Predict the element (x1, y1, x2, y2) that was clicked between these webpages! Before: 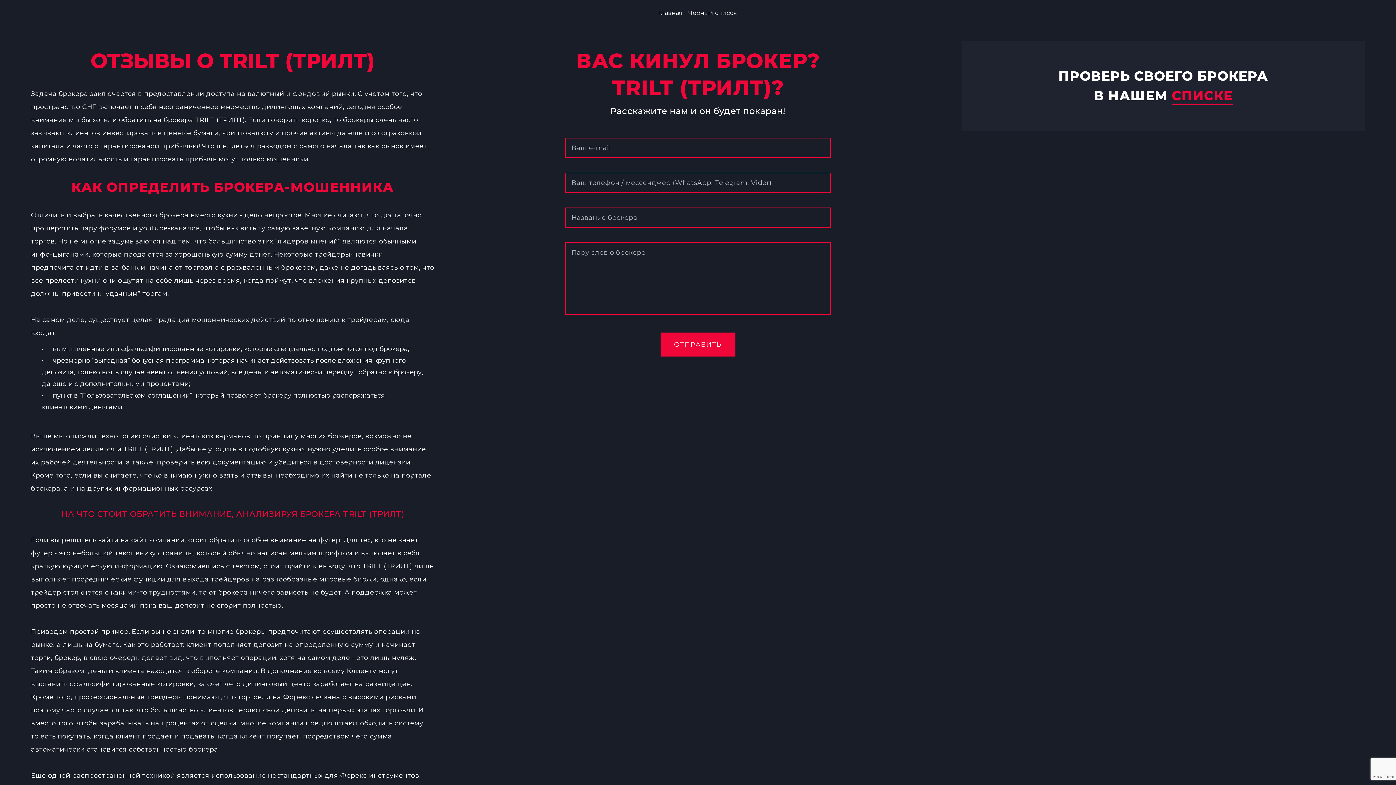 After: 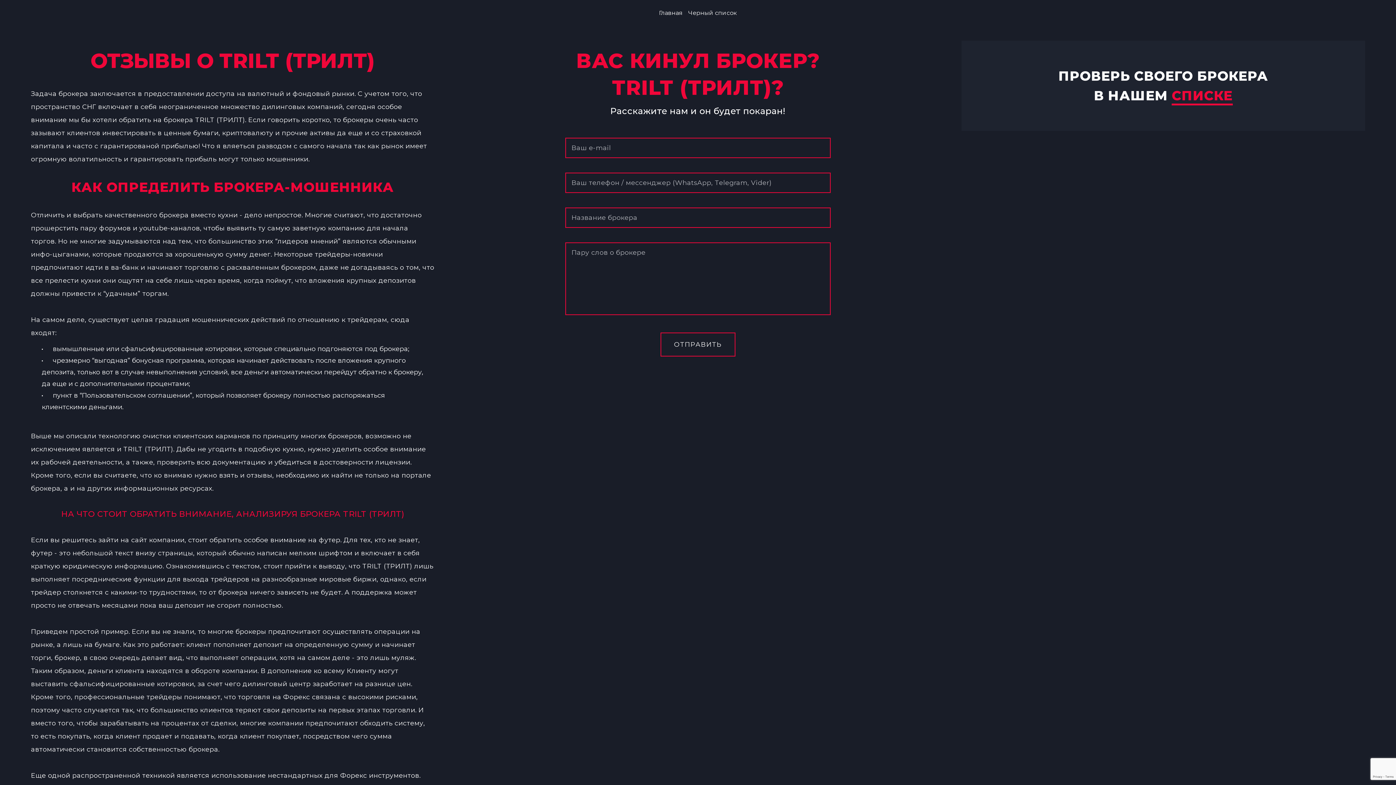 Action: label: ОТПРАВИТЬ bbox: (660, 332, 735, 356)